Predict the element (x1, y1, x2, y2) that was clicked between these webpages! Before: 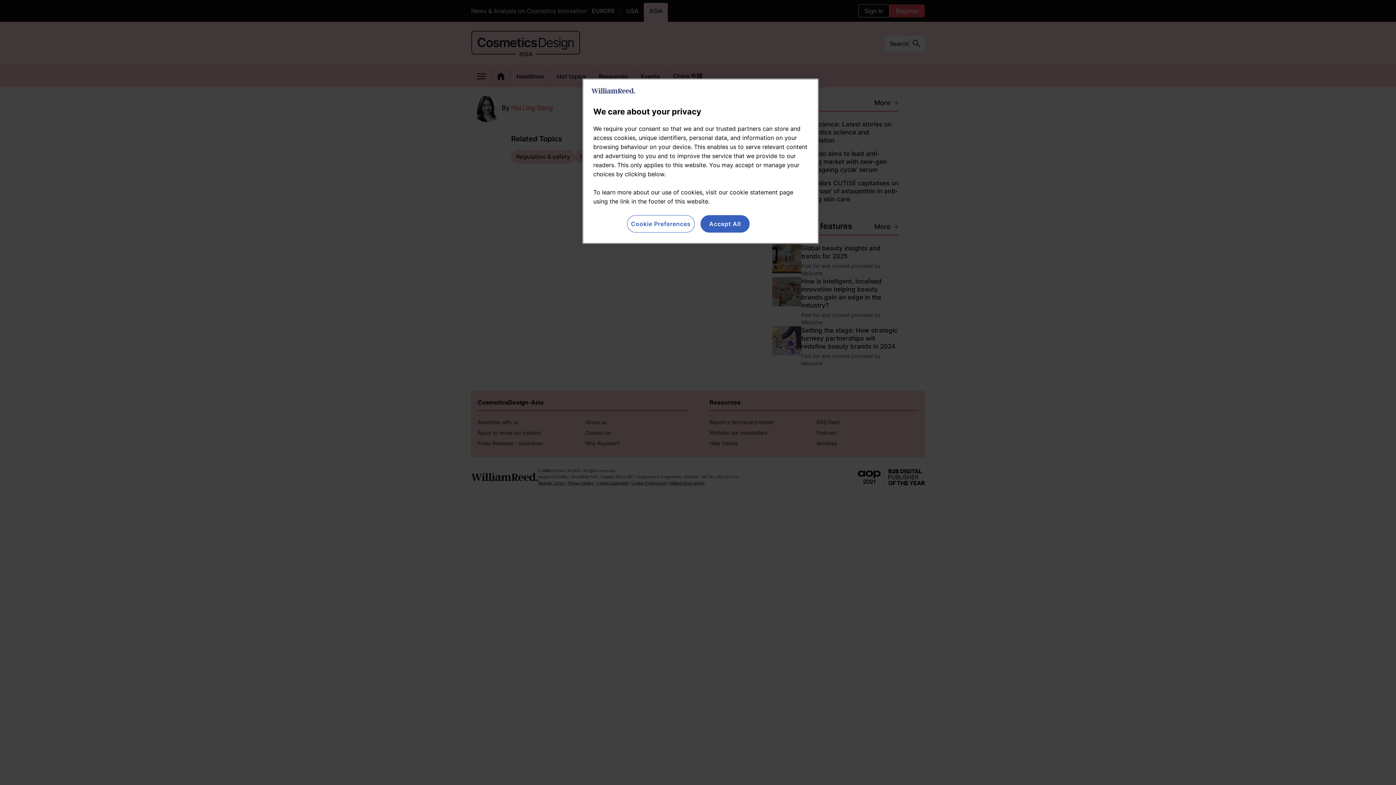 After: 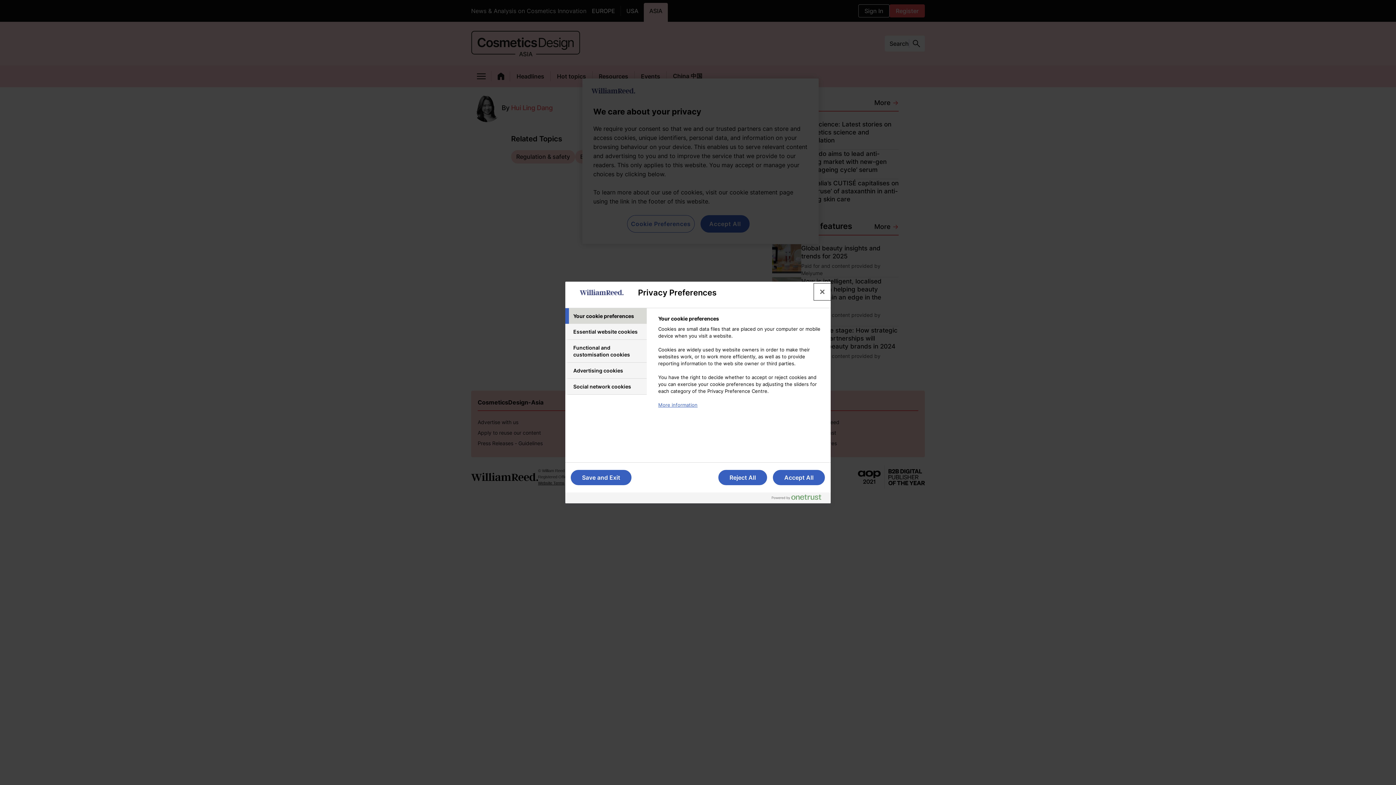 Action: bbox: (627, 215, 694, 232) label: Cookie Preferences